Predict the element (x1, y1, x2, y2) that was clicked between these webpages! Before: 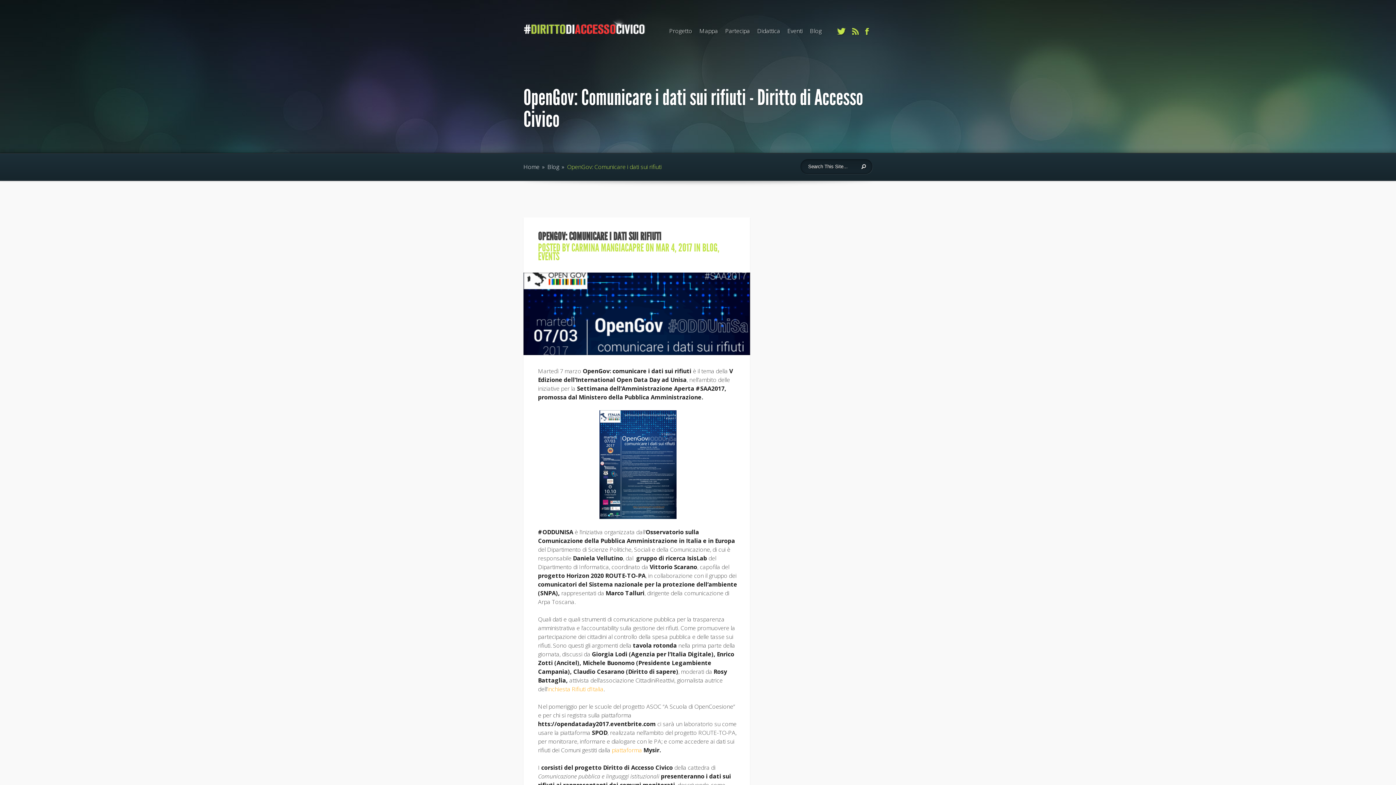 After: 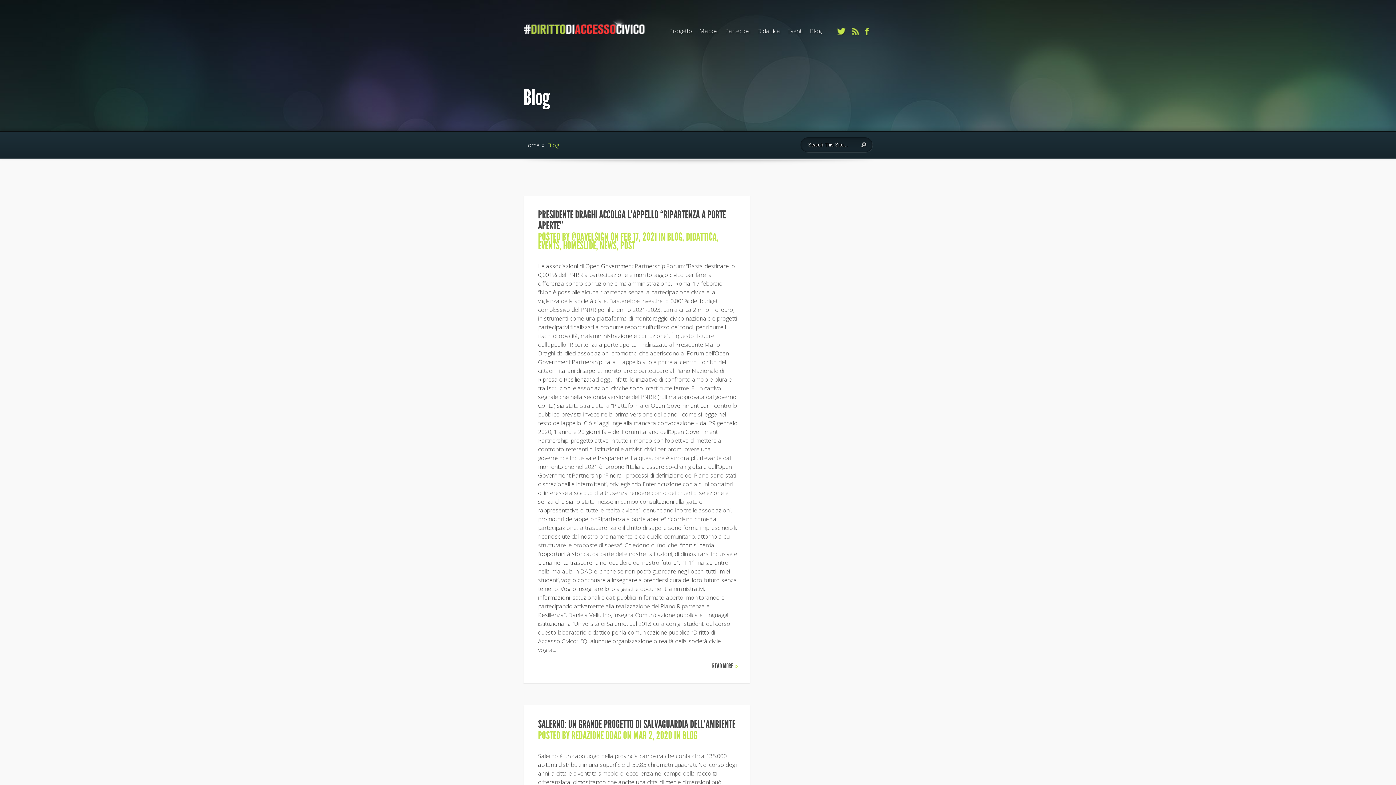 Action: bbox: (702, 241, 717, 254) label: BLOG